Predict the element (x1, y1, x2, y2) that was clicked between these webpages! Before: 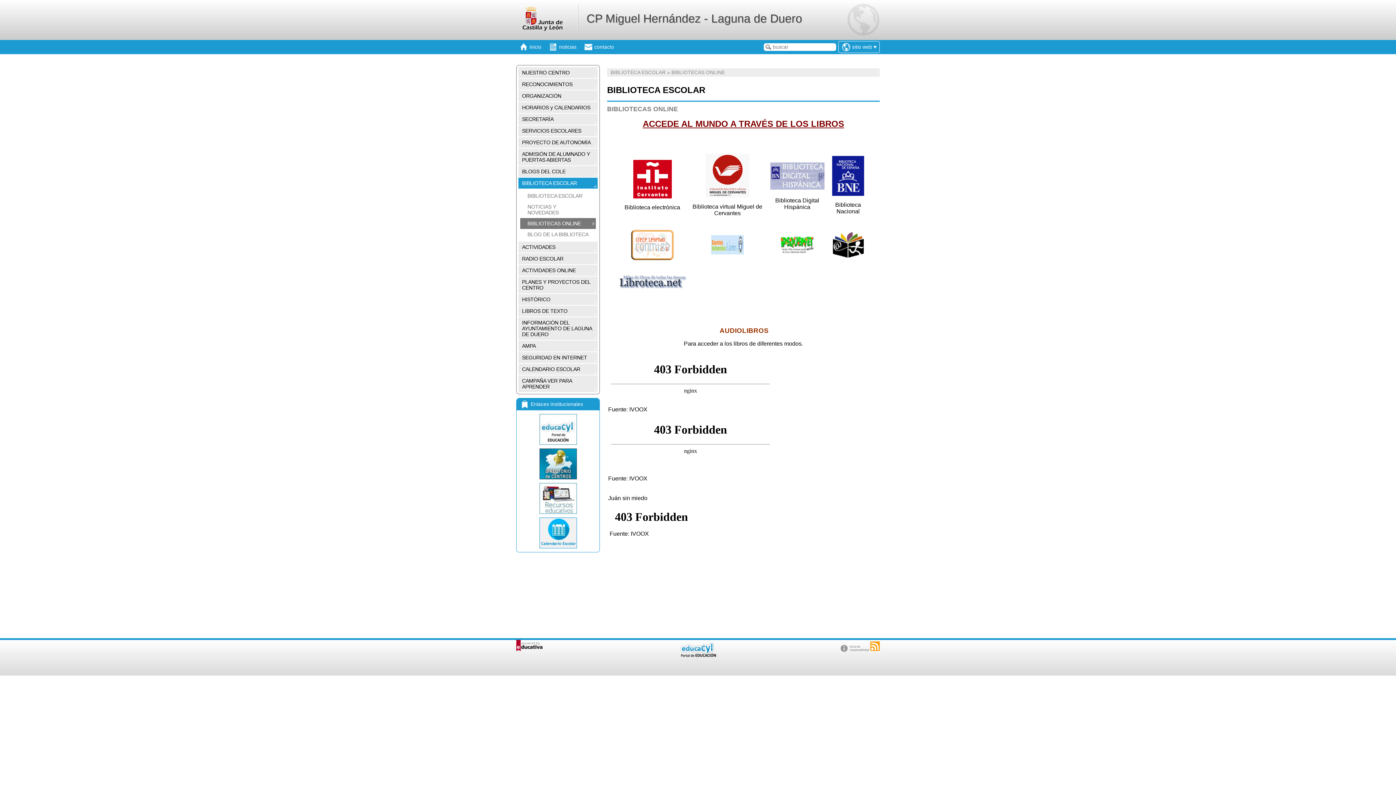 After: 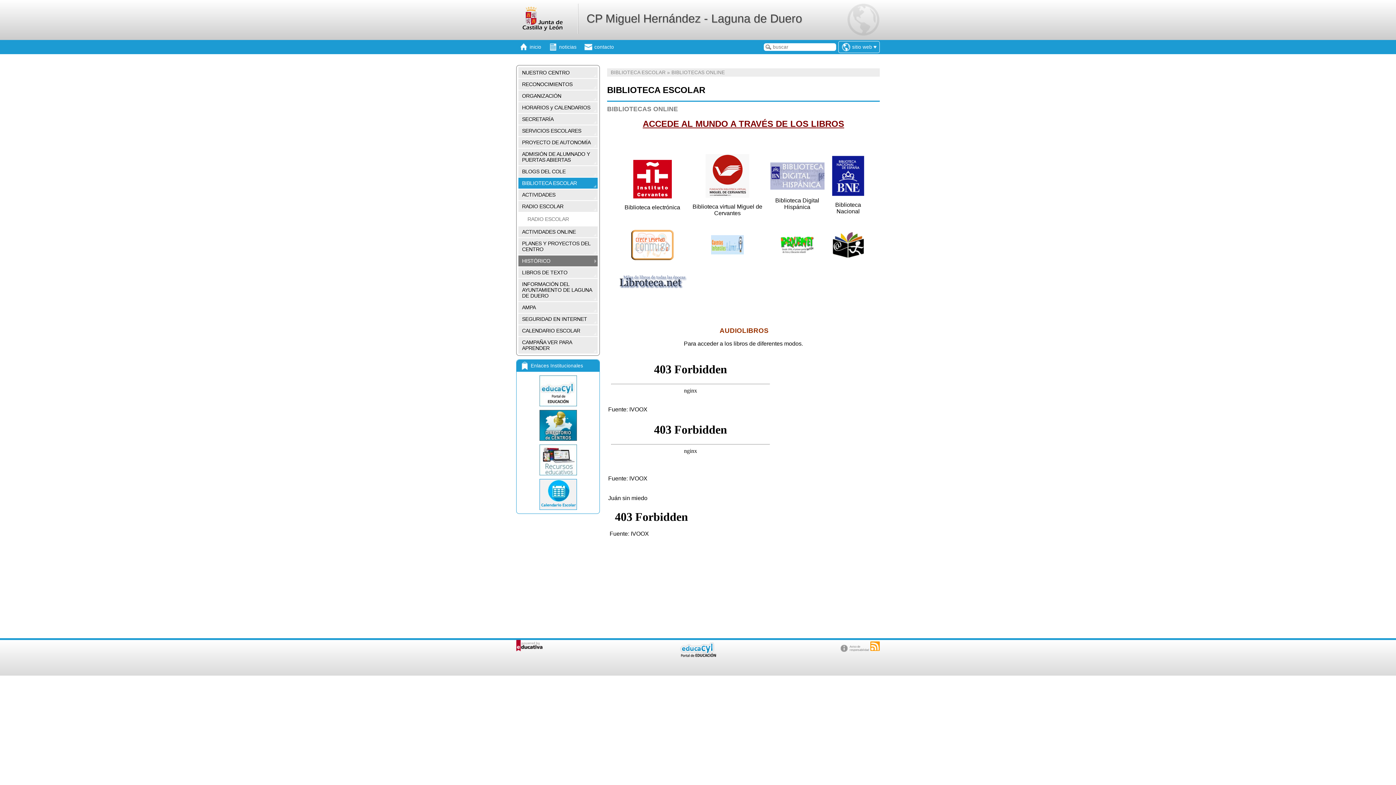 Action: bbox: (518, 253, 597, 264) label: RADIO ESCOLAR